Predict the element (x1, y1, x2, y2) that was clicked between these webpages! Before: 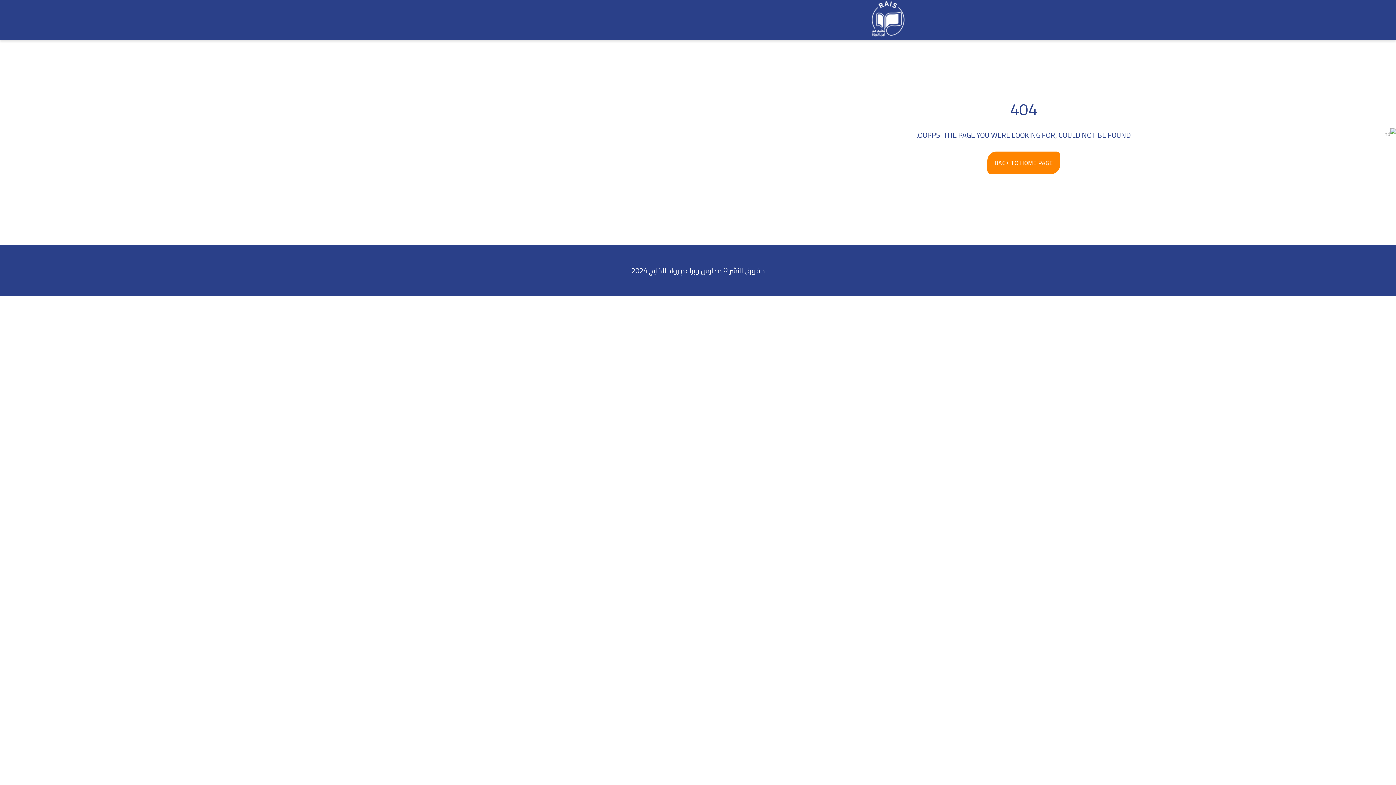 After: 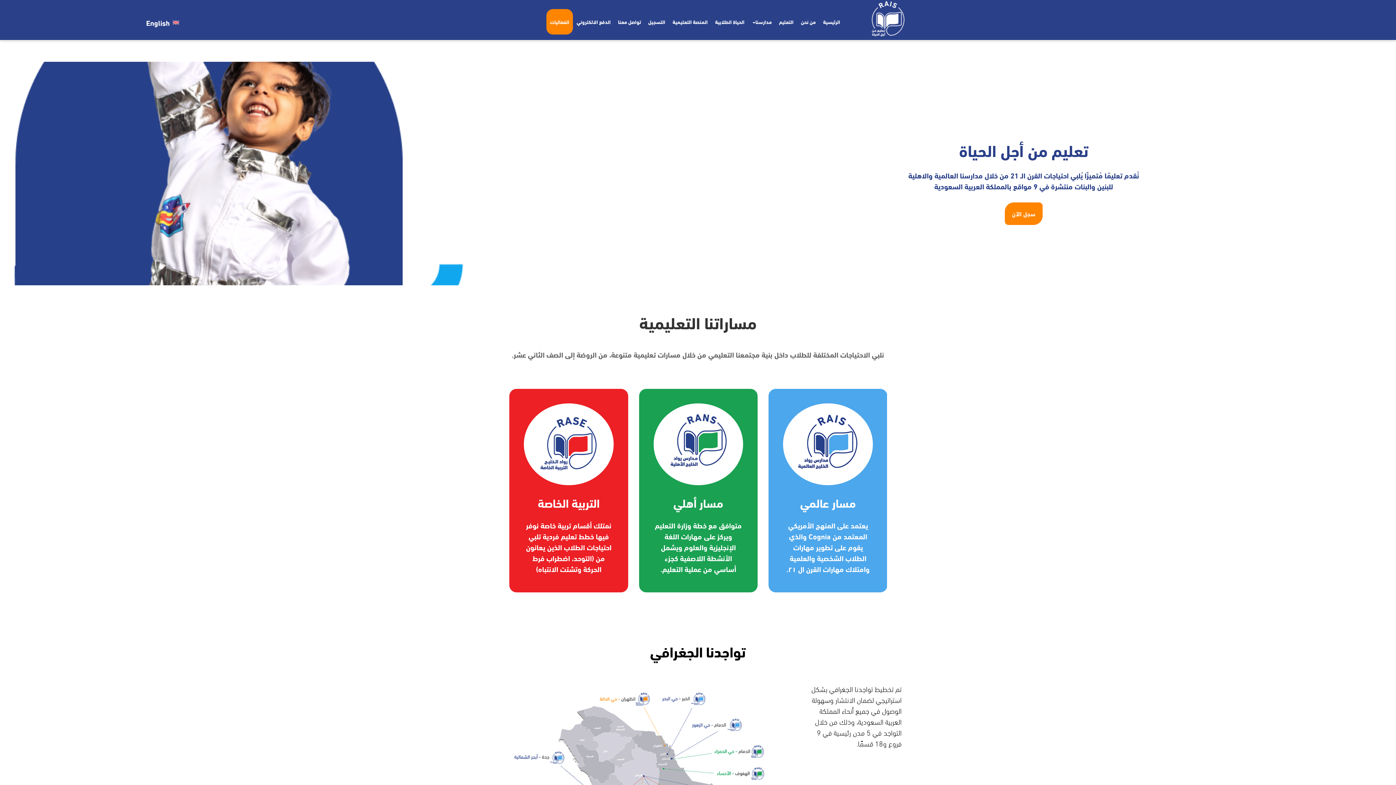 Action: label: BACK TO HOME PAGE bbox: (987, 151, 1060, 174)